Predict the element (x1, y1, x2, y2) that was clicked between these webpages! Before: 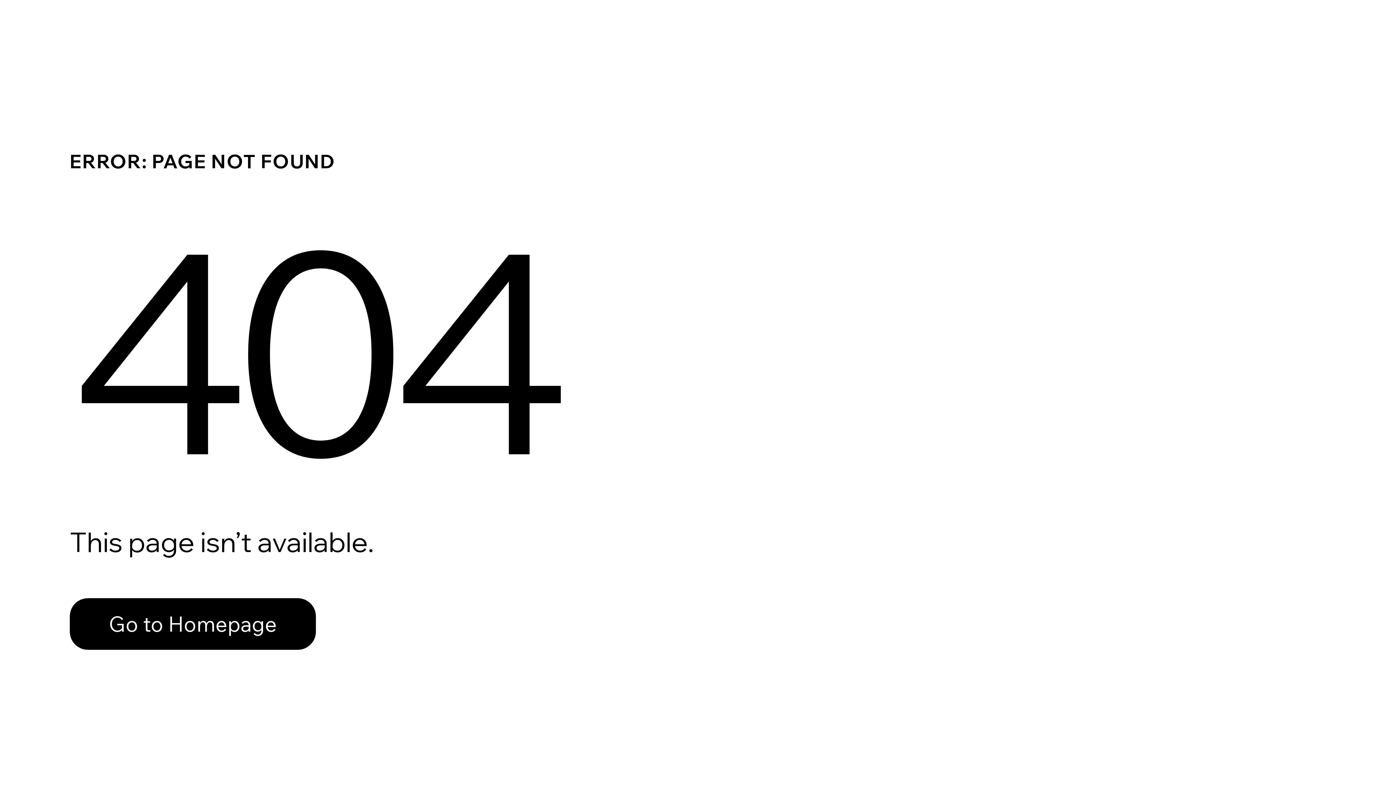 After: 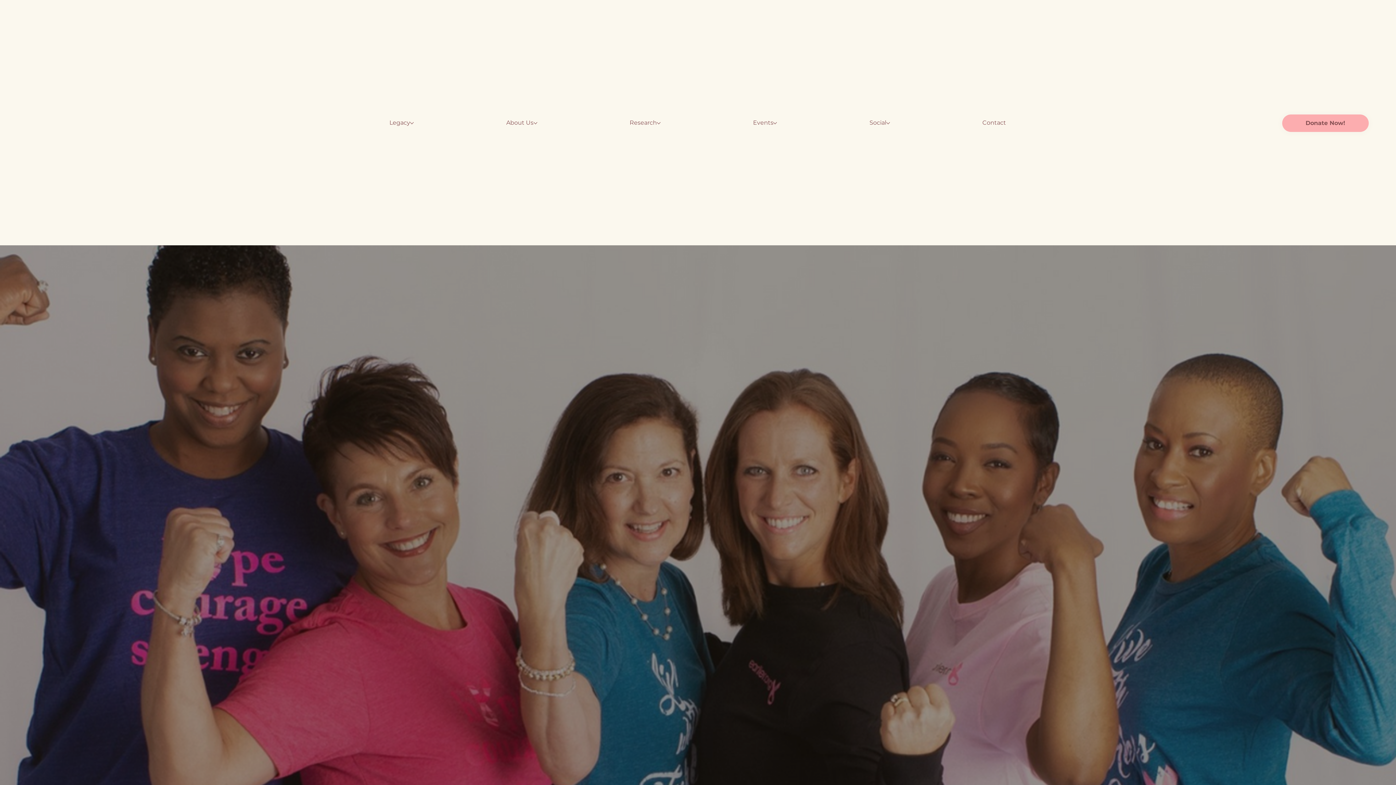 Action: bbox: (69, 598, 316, 650) label: Go to Homepage